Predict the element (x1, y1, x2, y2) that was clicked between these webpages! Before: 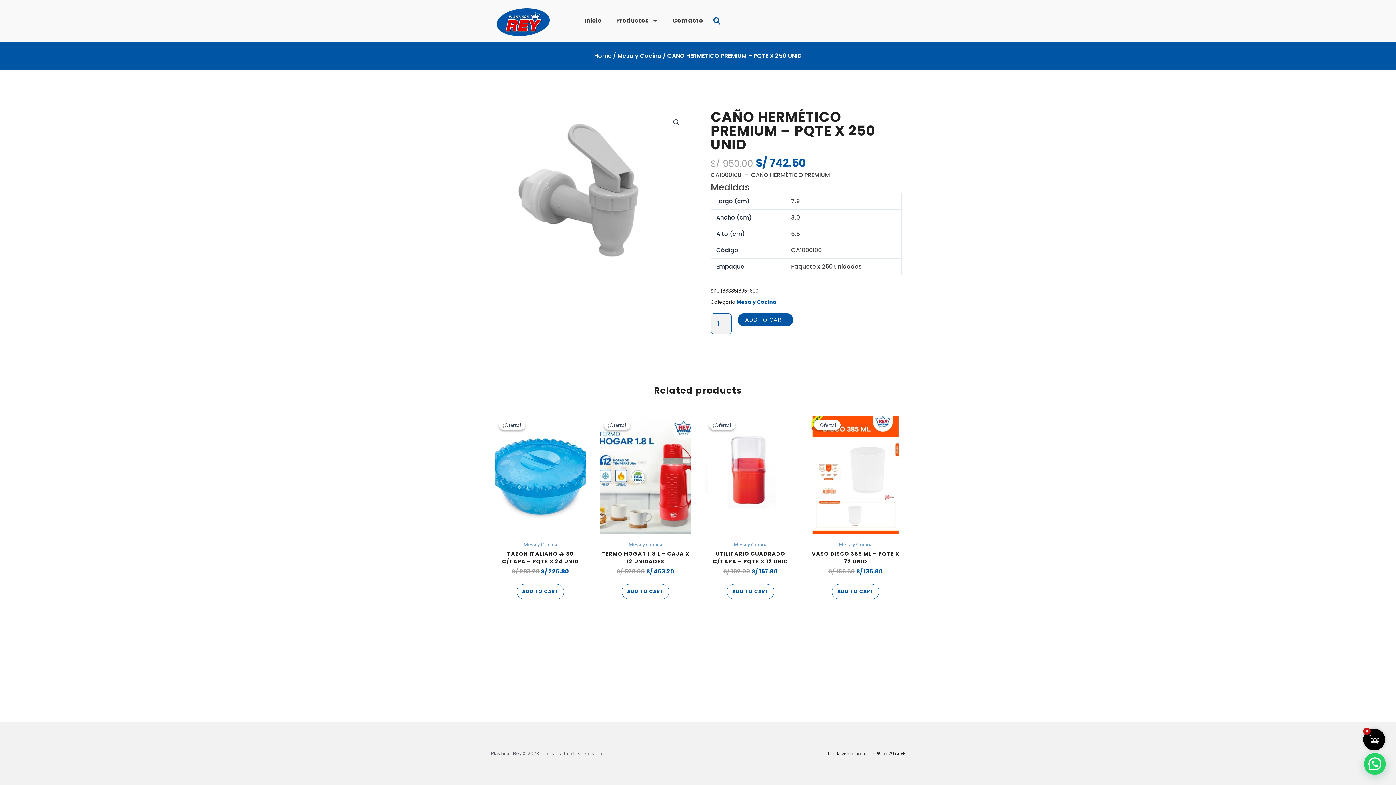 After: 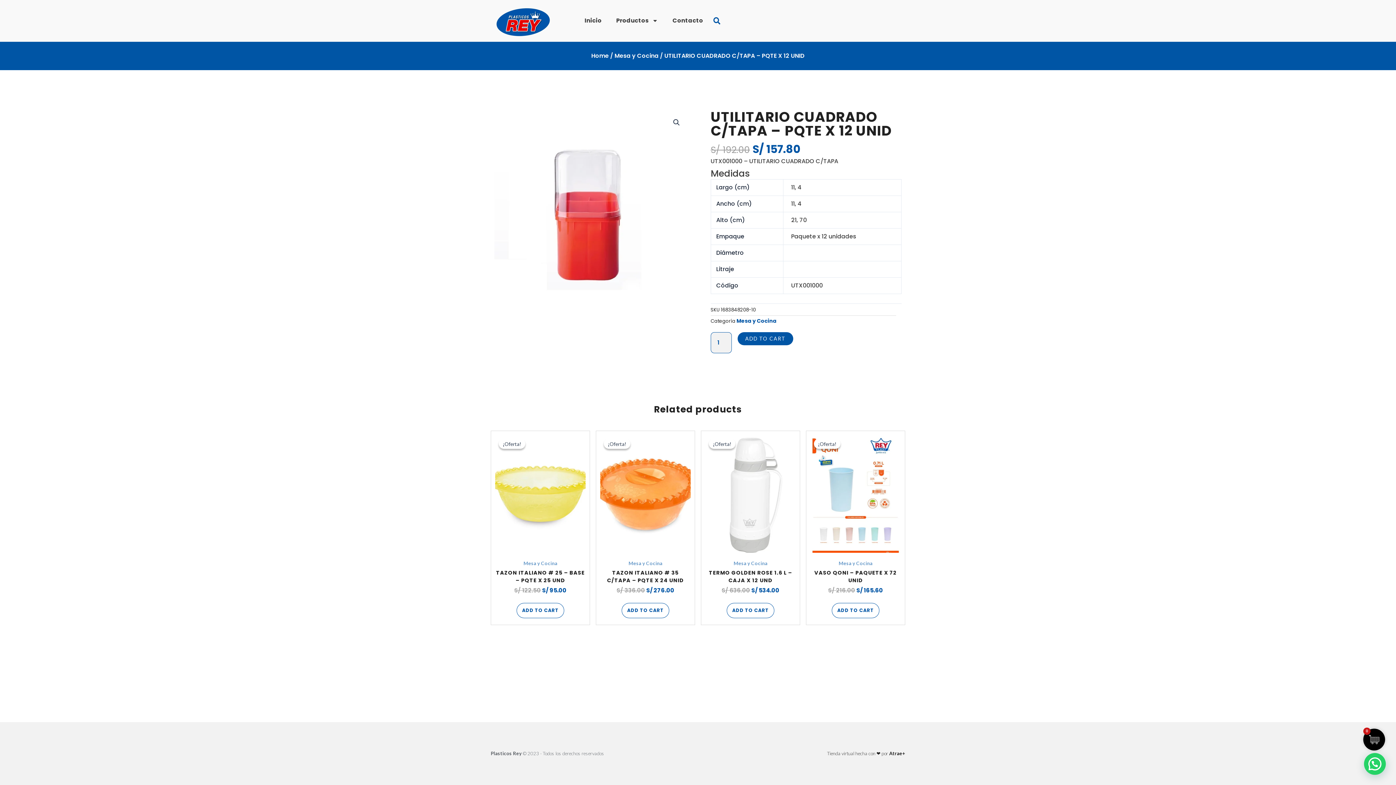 Action: bbox: (705, 416, 796, 534)